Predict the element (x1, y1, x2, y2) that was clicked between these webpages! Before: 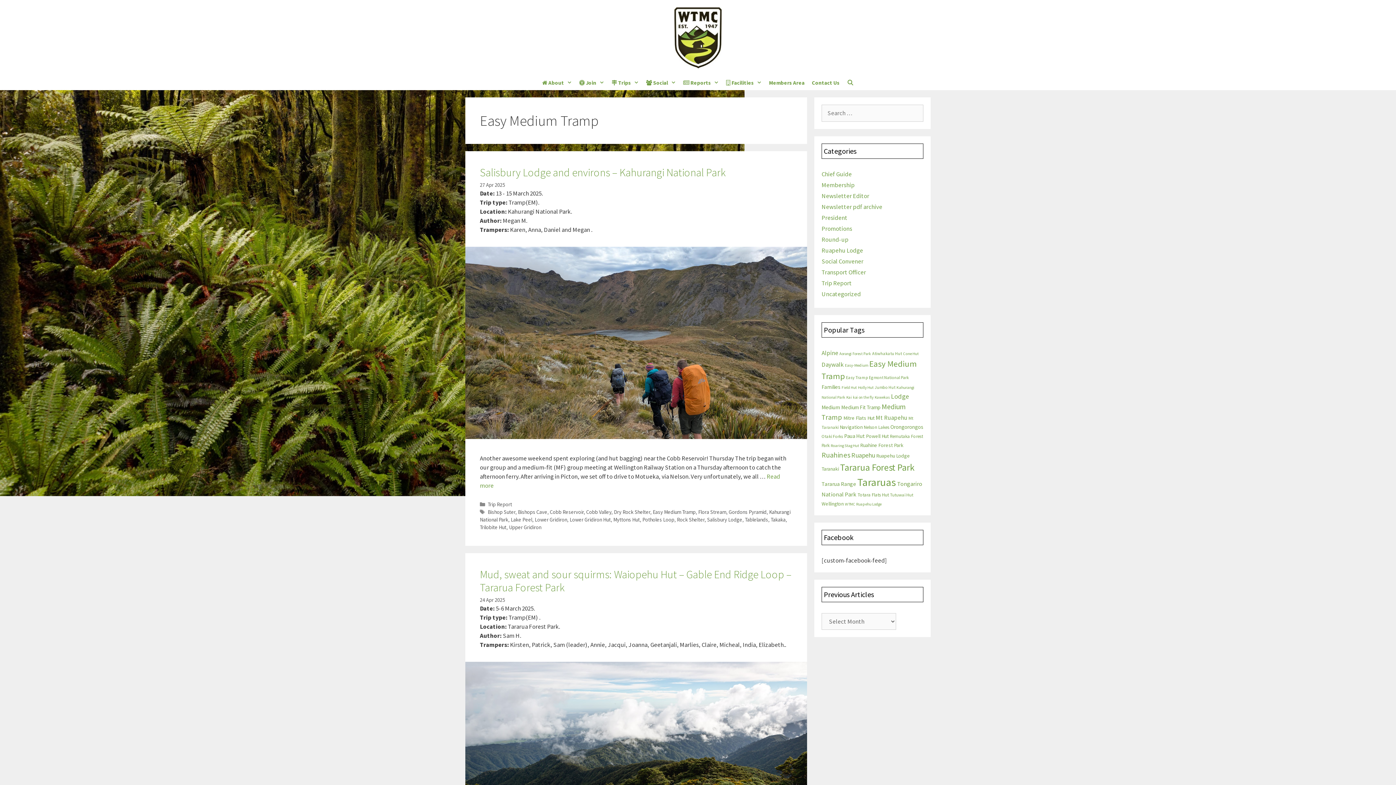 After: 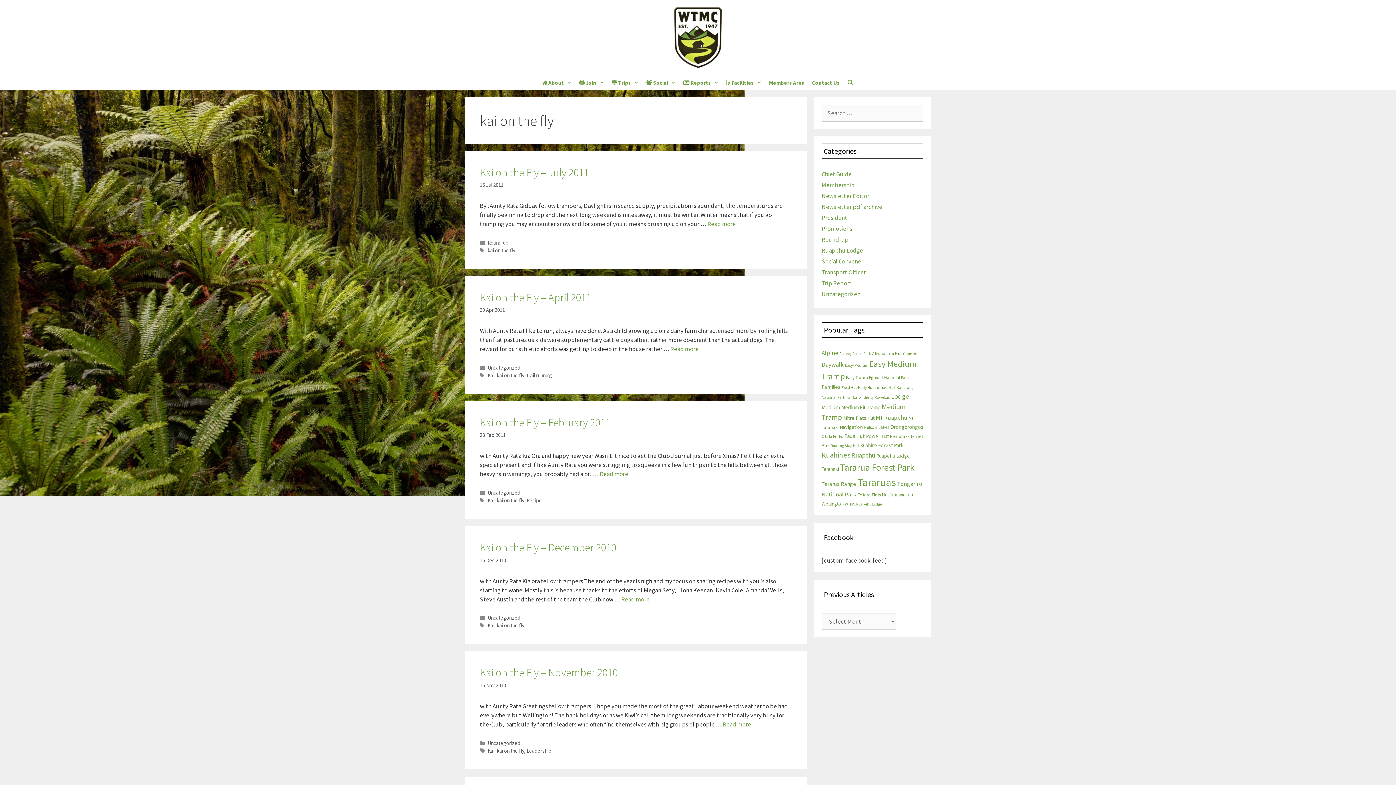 Action: bbox: (853, 395, 873, 399) label: kai on the fly (17 items)